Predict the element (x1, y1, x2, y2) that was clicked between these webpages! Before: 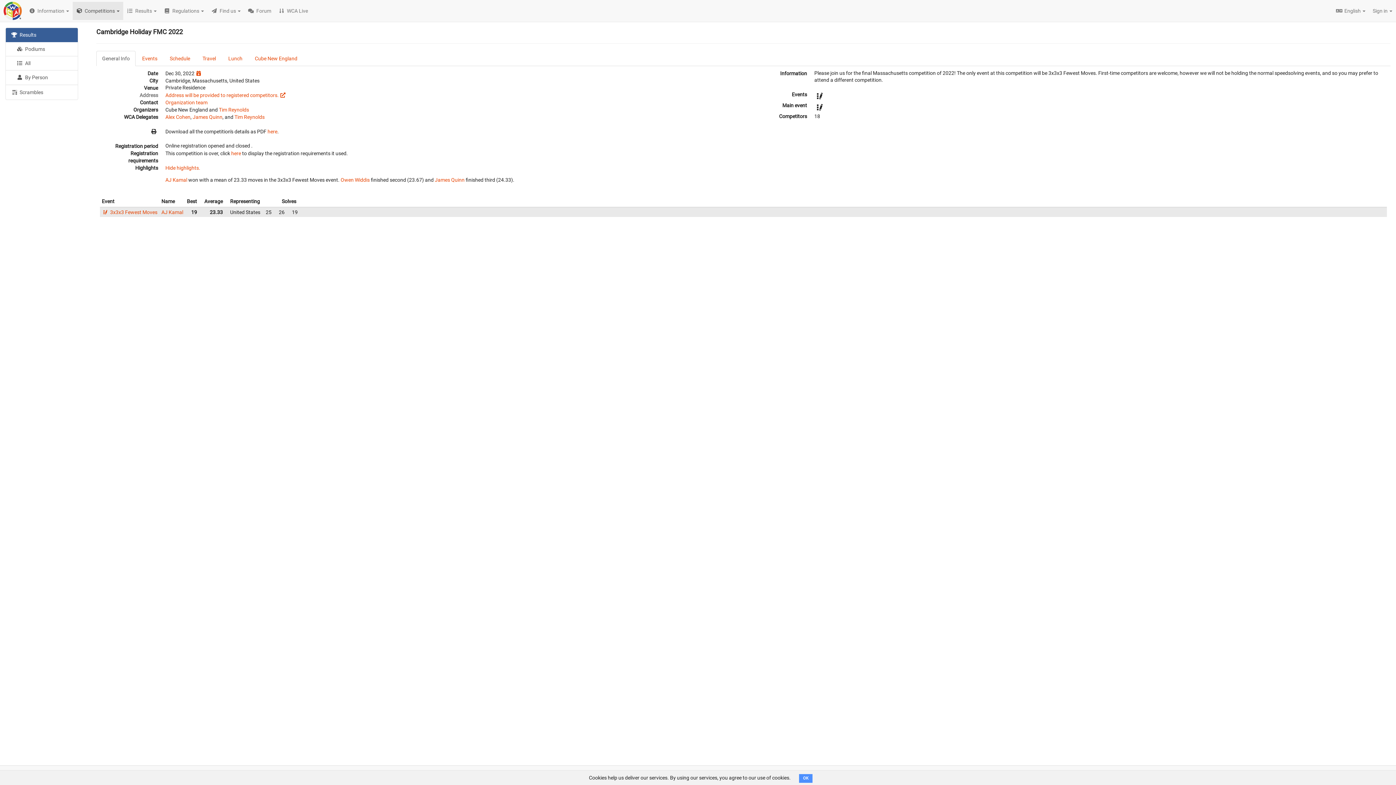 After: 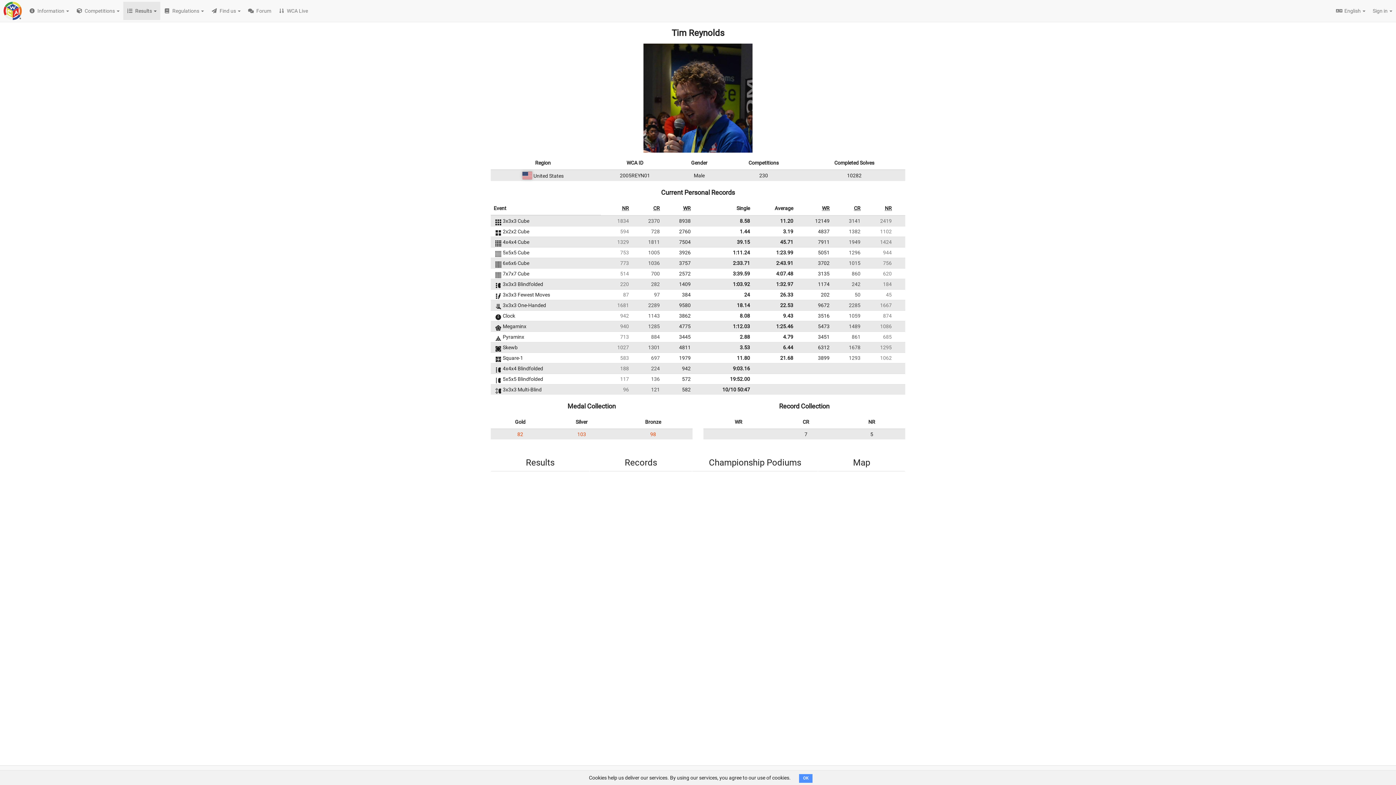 Action: label: Tim Reynolds bbox: (234, 114, 264, 120)